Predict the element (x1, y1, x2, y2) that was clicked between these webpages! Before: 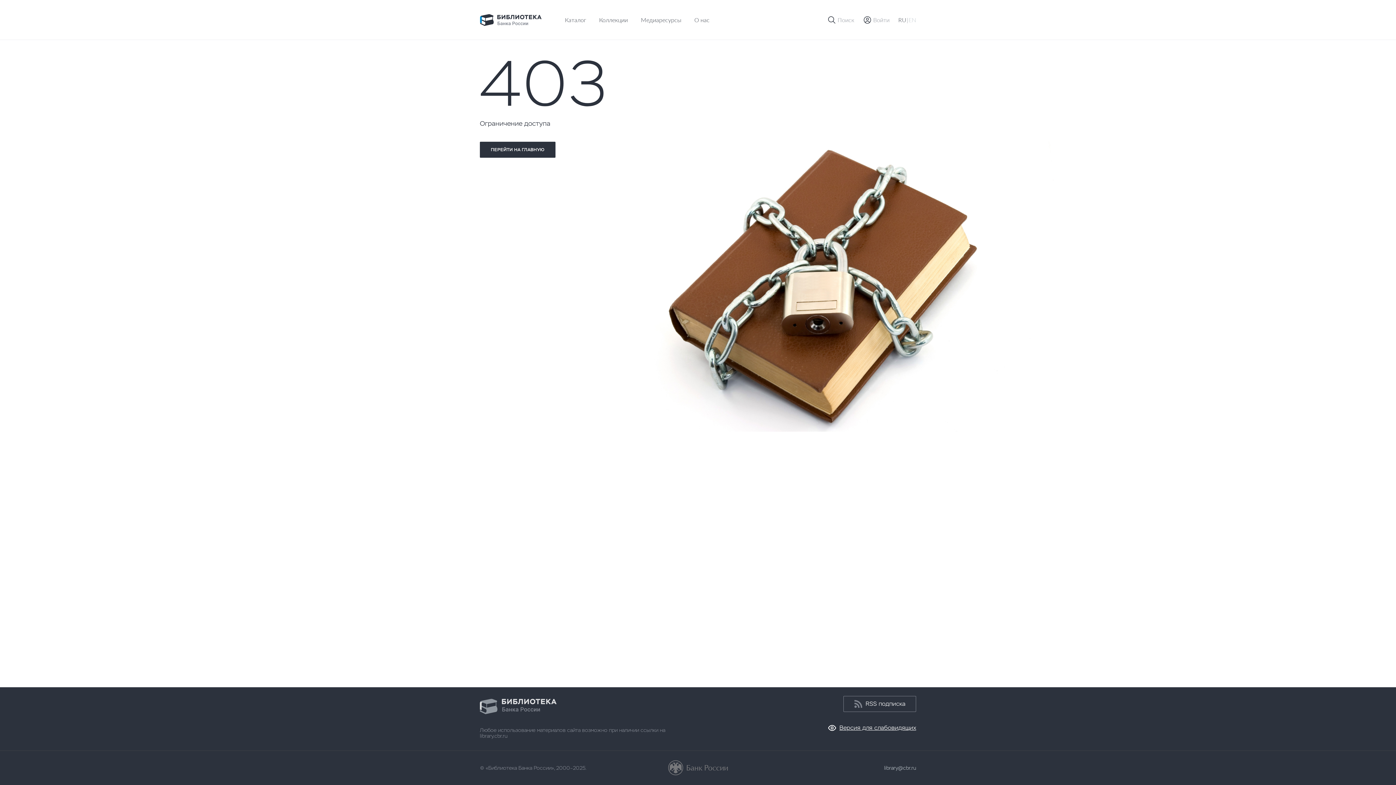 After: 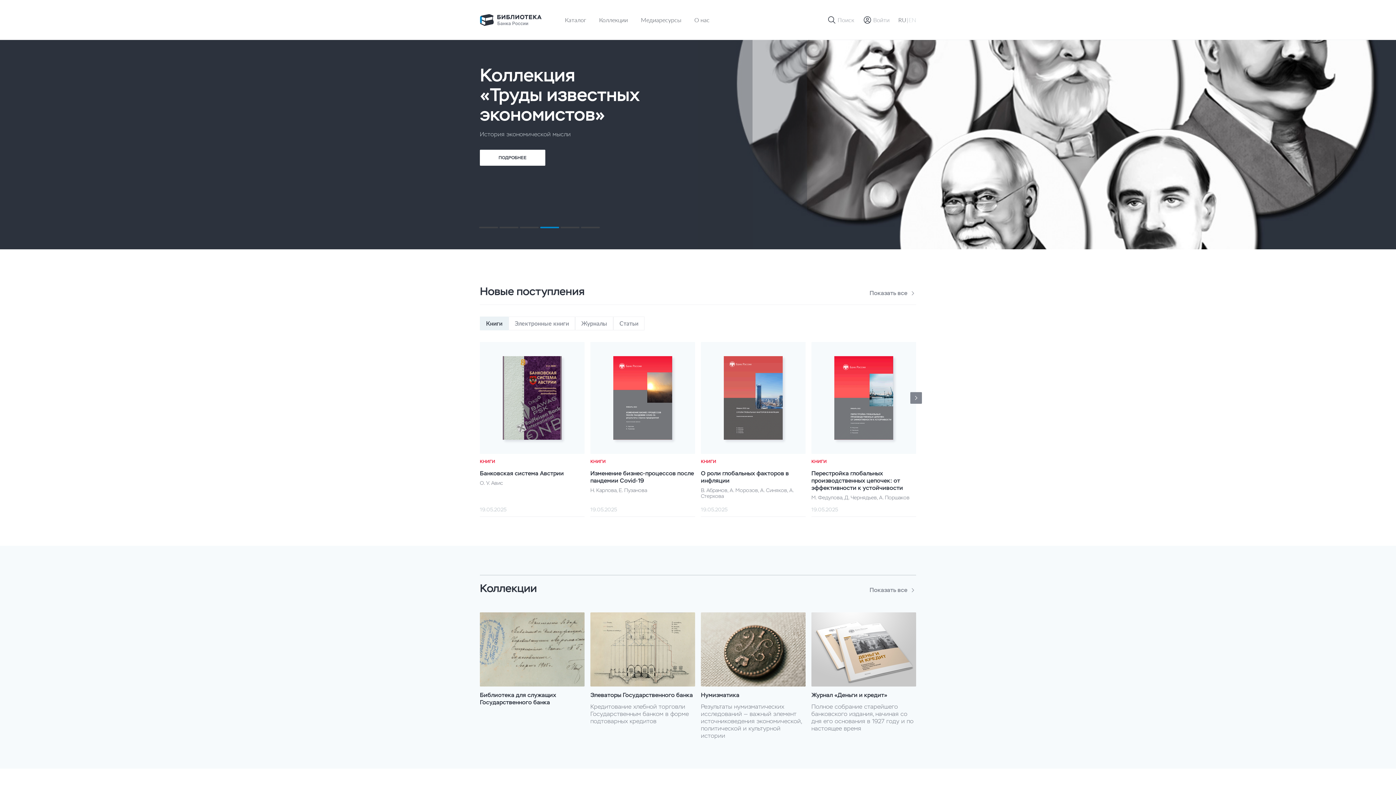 Action: bbox: (480, 141, 555, 157) label: ПЕРЕЙТИ НА ГЛАВНУЮ